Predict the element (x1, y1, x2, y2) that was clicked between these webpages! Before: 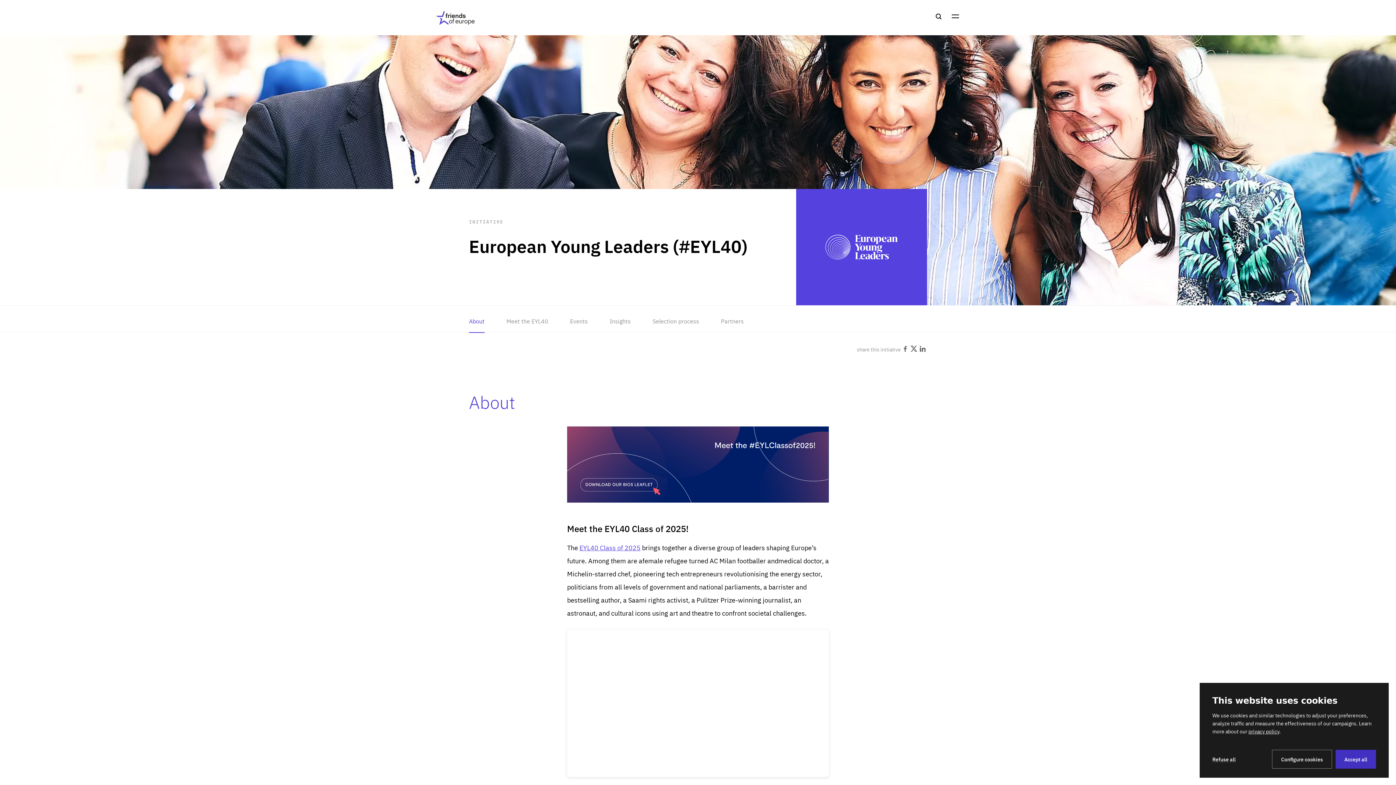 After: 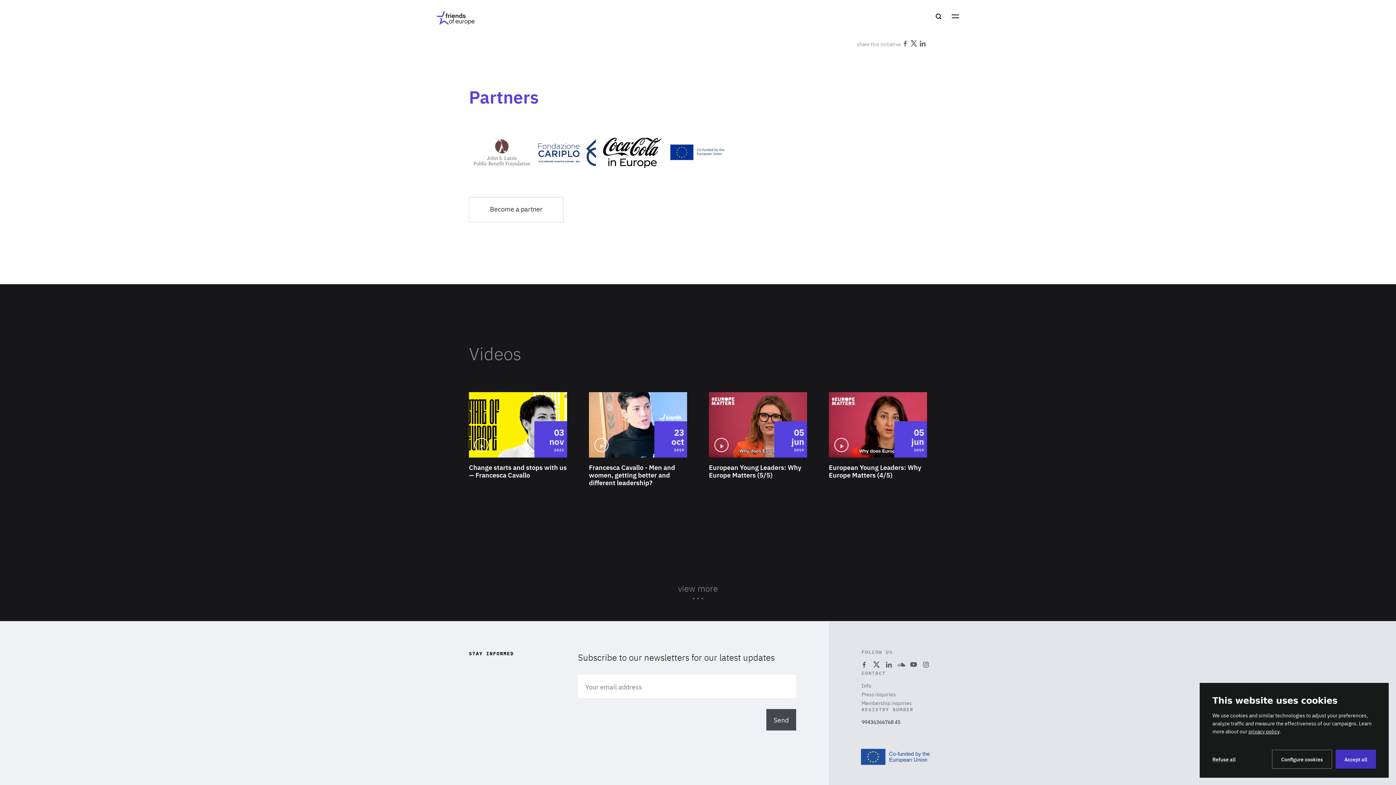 Action: label: Partners bbox: (721, 305, 744, 333)